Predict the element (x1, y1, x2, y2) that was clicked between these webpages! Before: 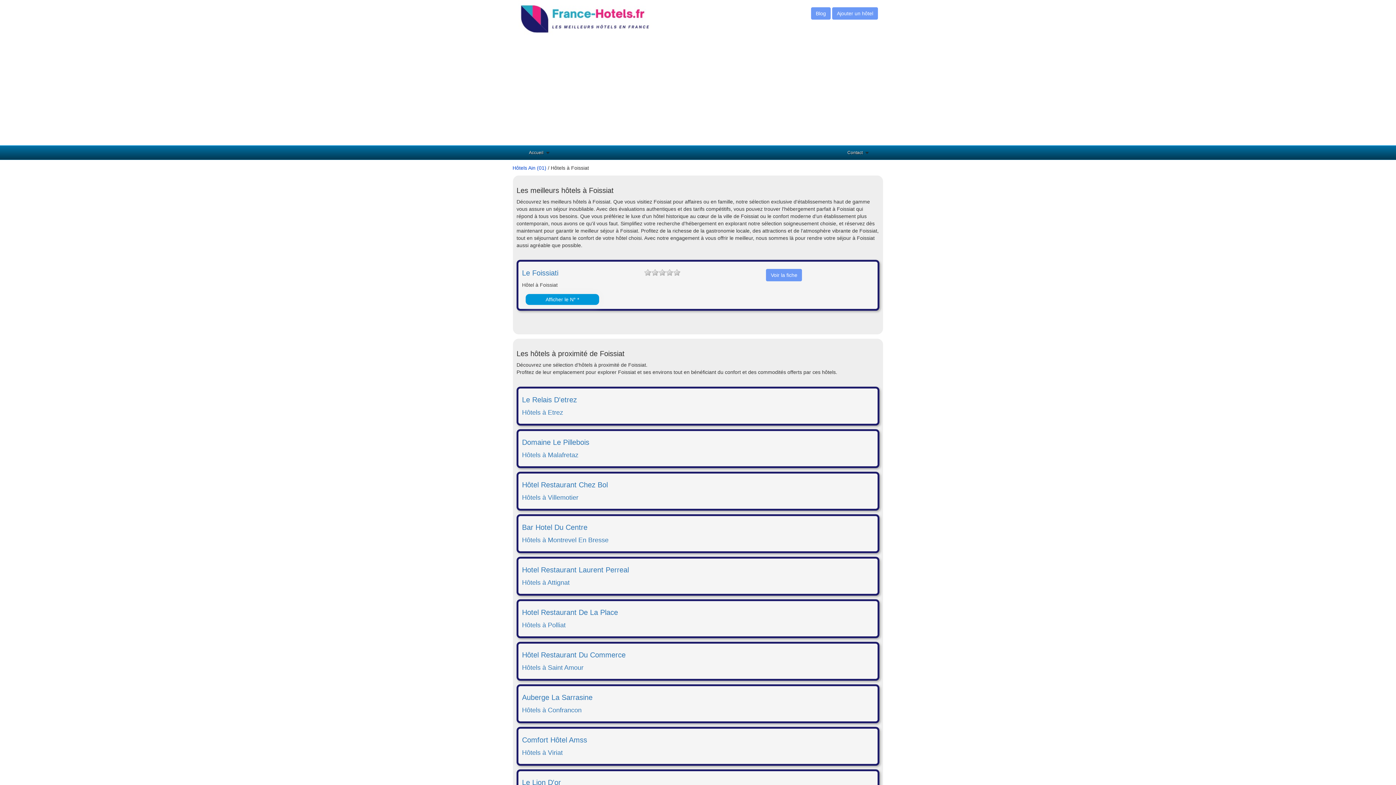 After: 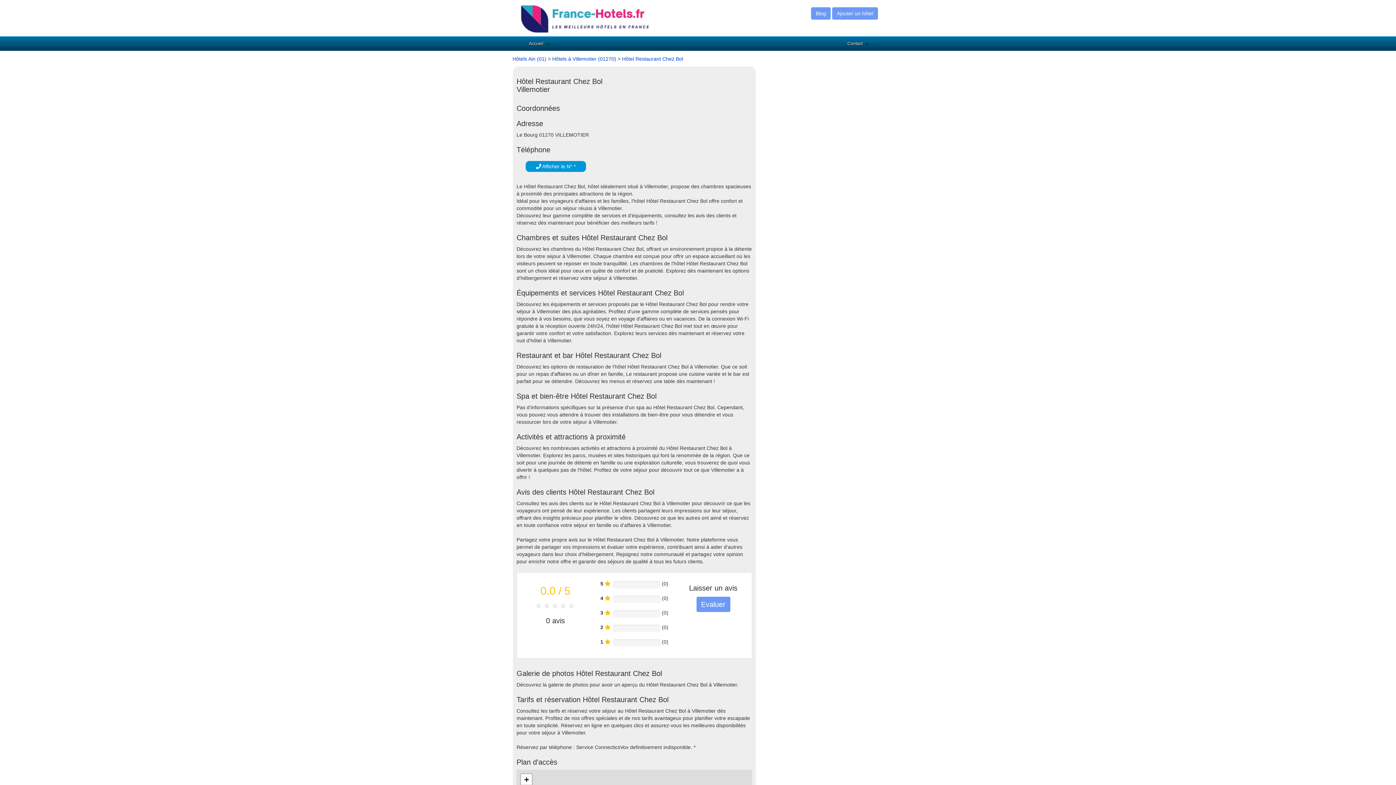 Action: label: Hôtel Restaurant Chez Bol bbox: (522, 481, 877, 489)